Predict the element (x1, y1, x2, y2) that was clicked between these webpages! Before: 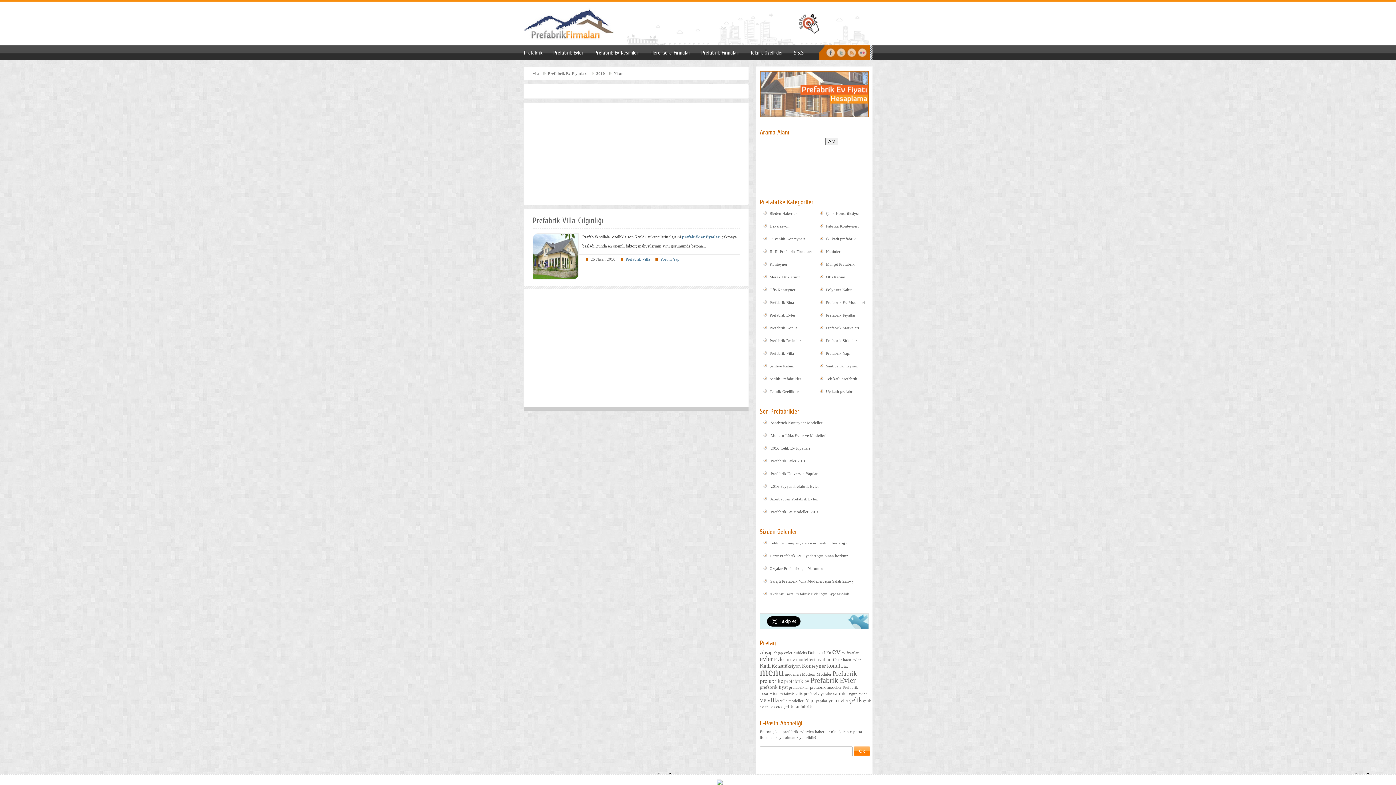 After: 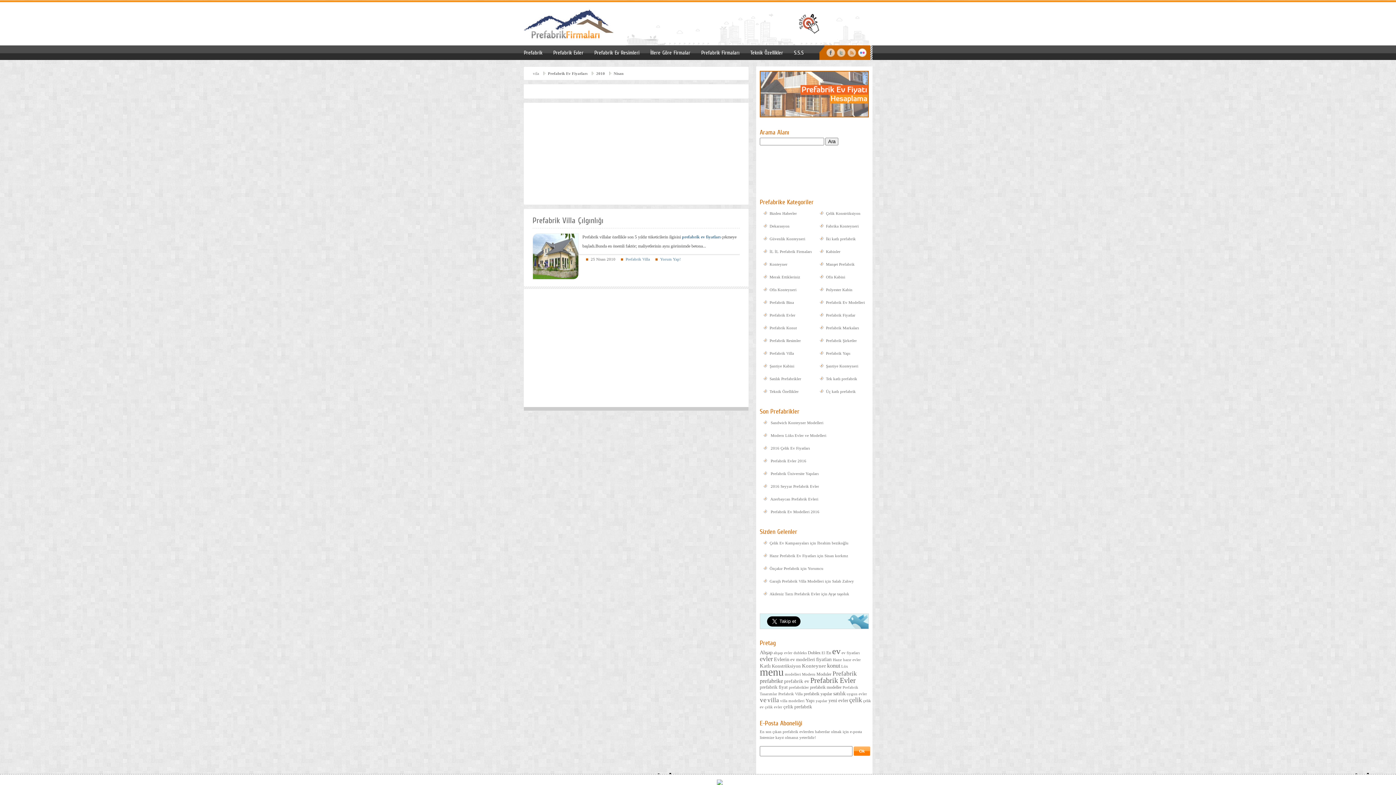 Action: bbox: (858, 52, 866, 58)